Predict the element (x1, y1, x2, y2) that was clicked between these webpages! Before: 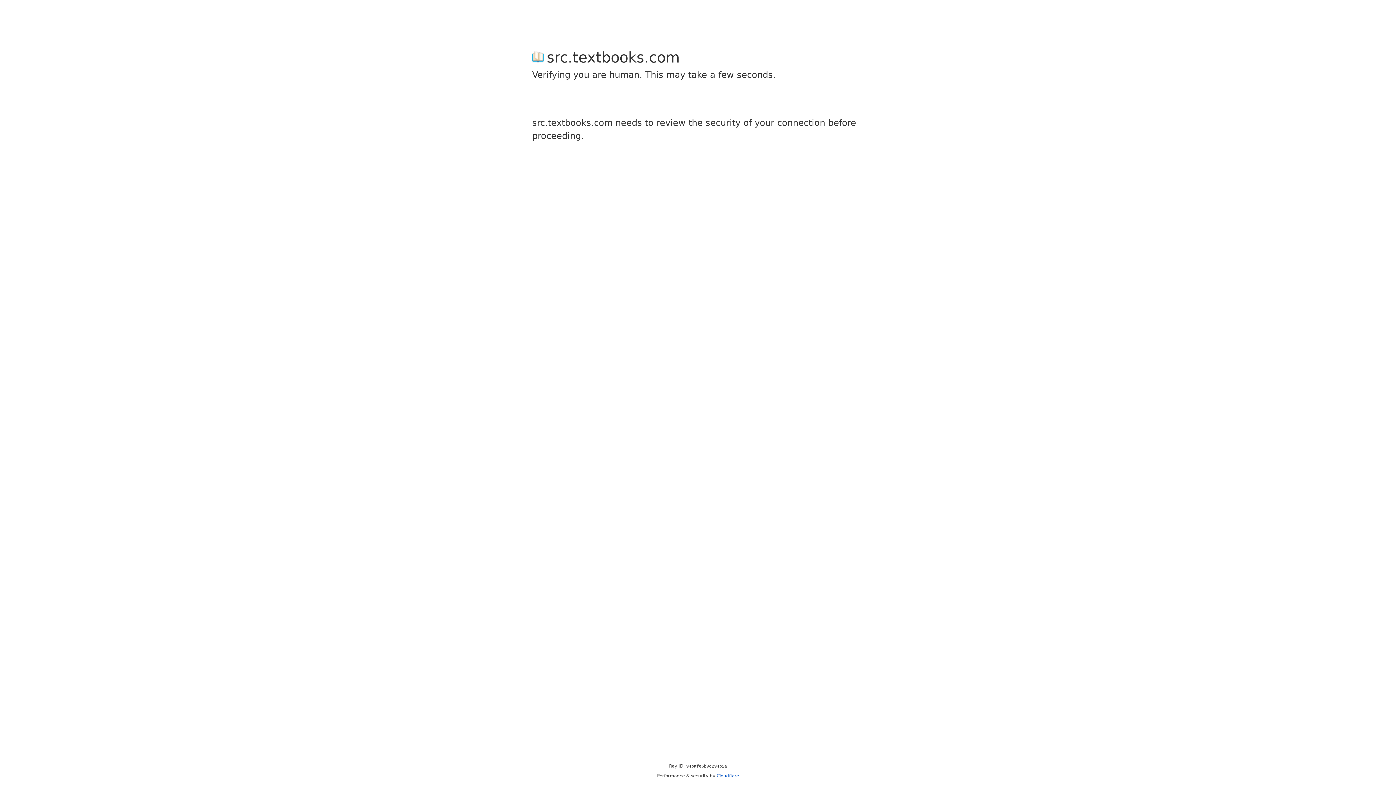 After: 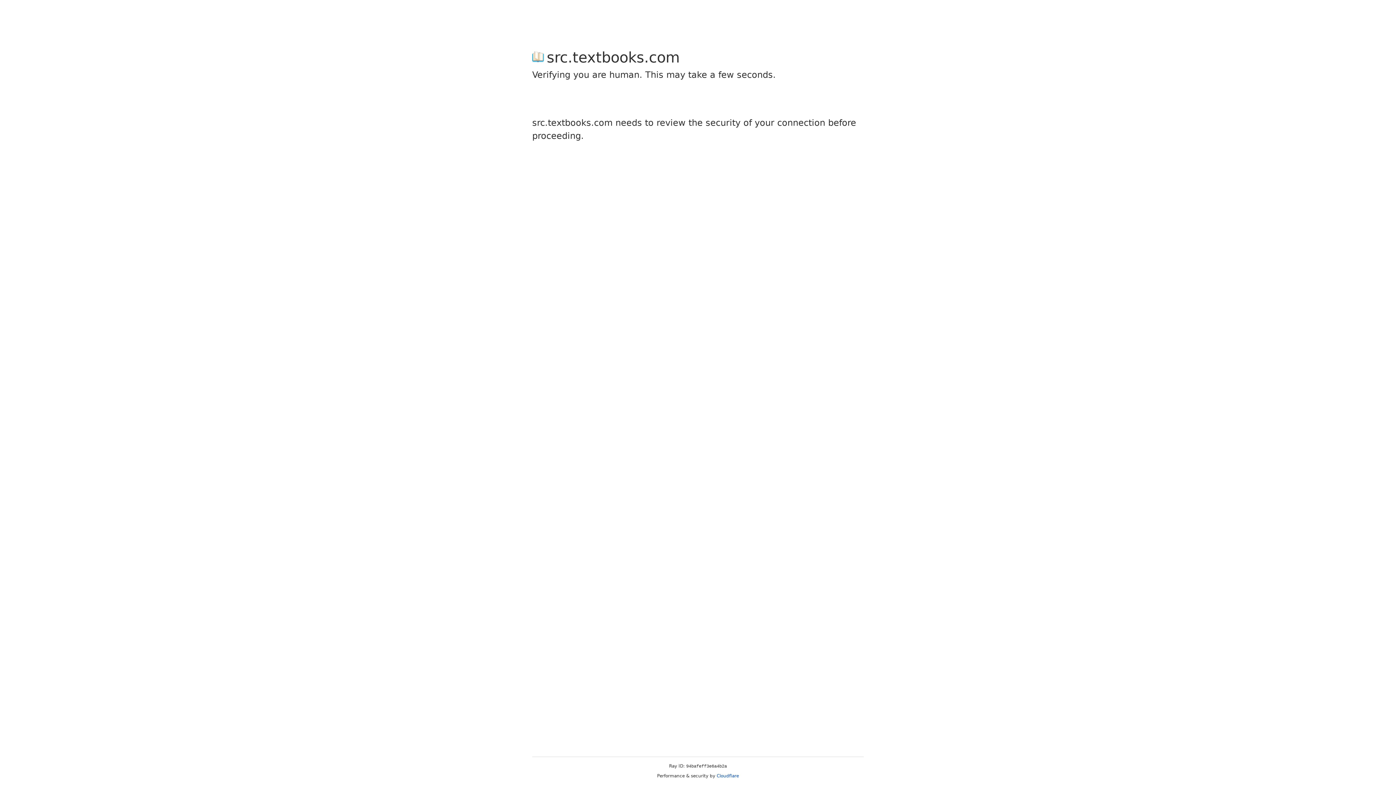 Action: bbox: (716, 773, 739, 778) label: Cloudflare